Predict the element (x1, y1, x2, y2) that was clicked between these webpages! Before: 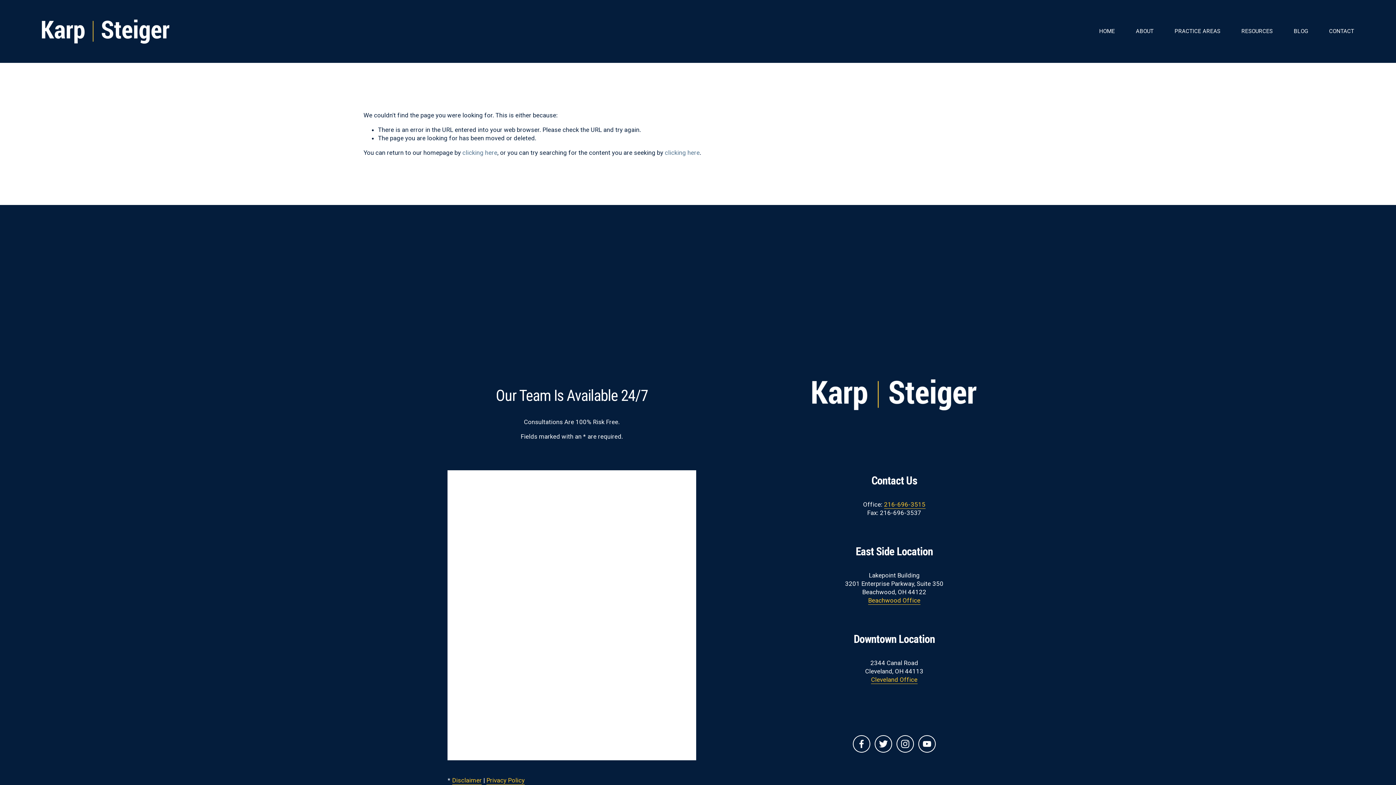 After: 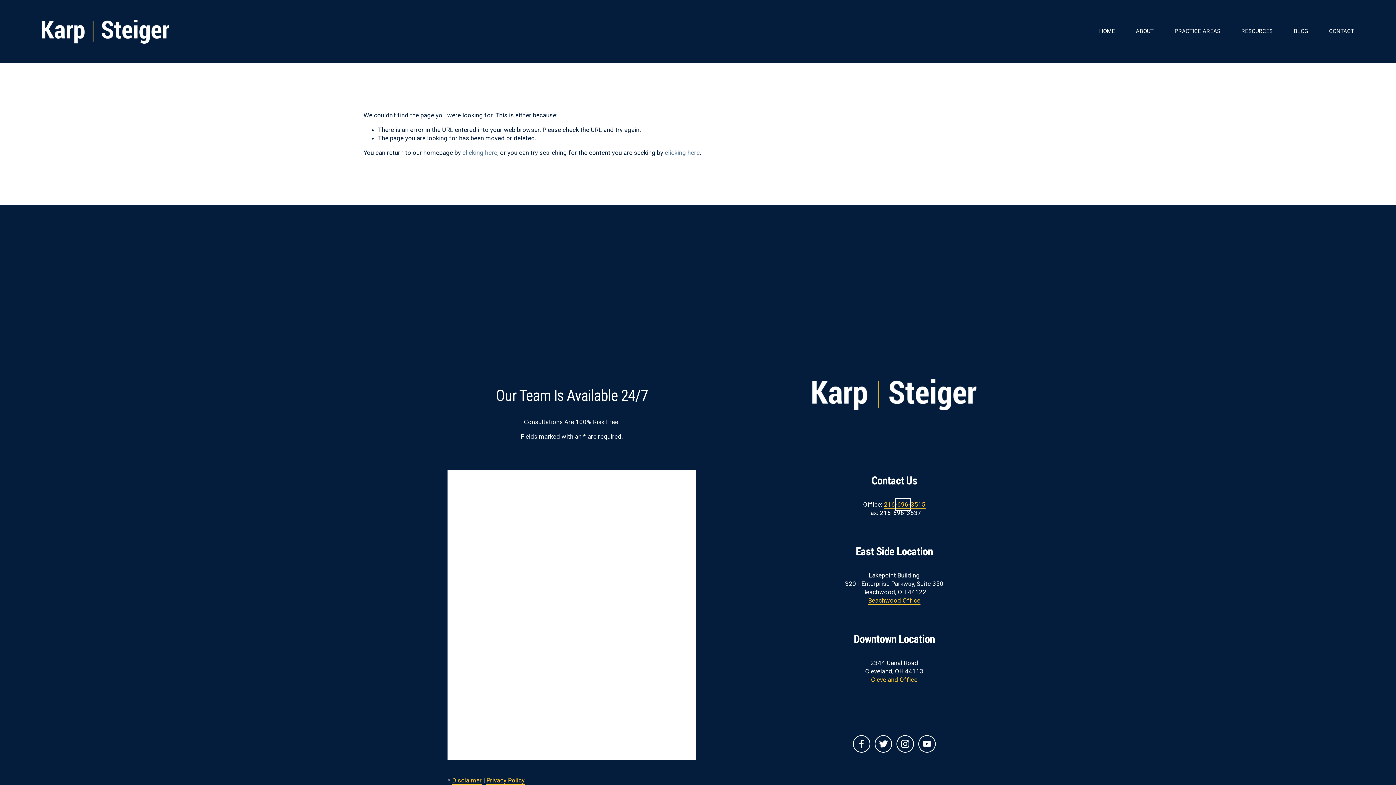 Action: bbox: (897, 500, 908, 509) label: 696